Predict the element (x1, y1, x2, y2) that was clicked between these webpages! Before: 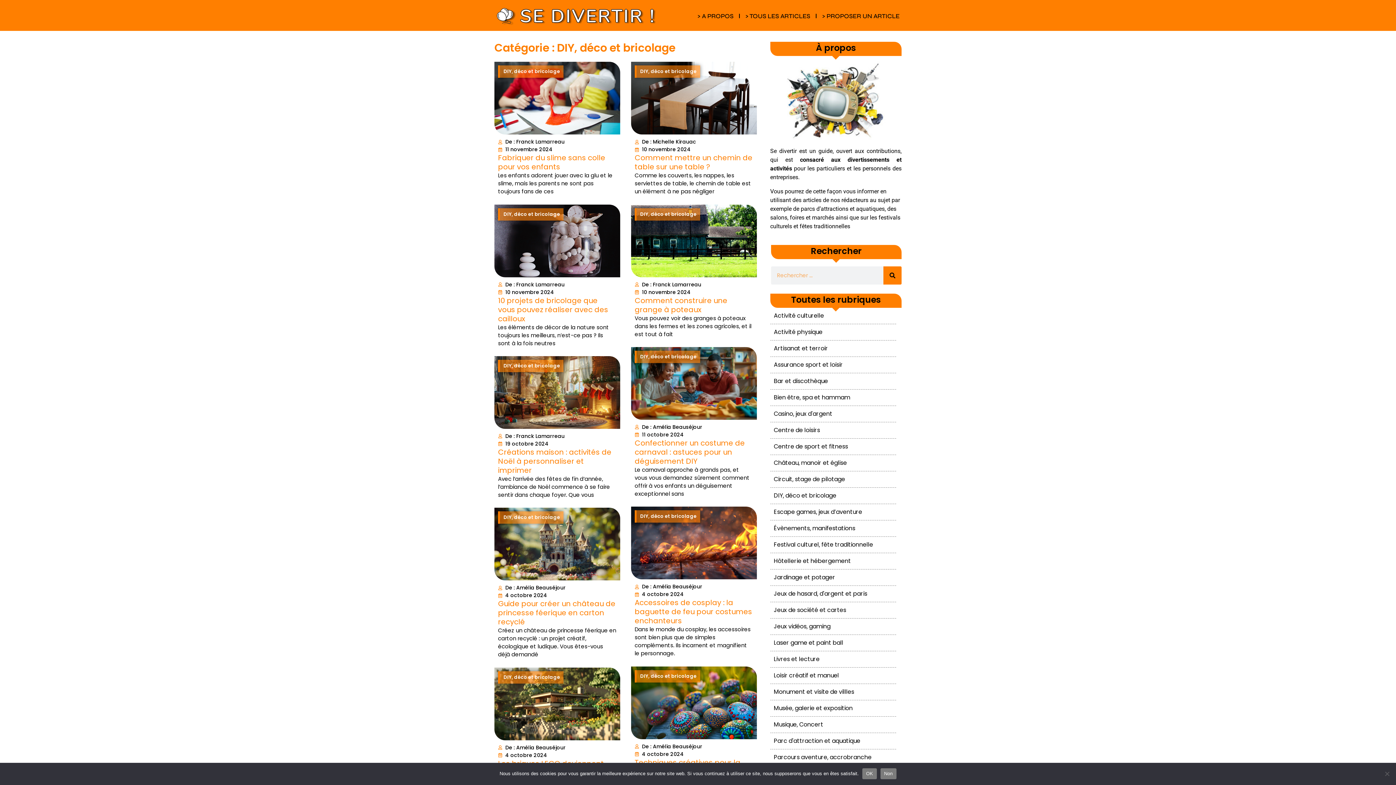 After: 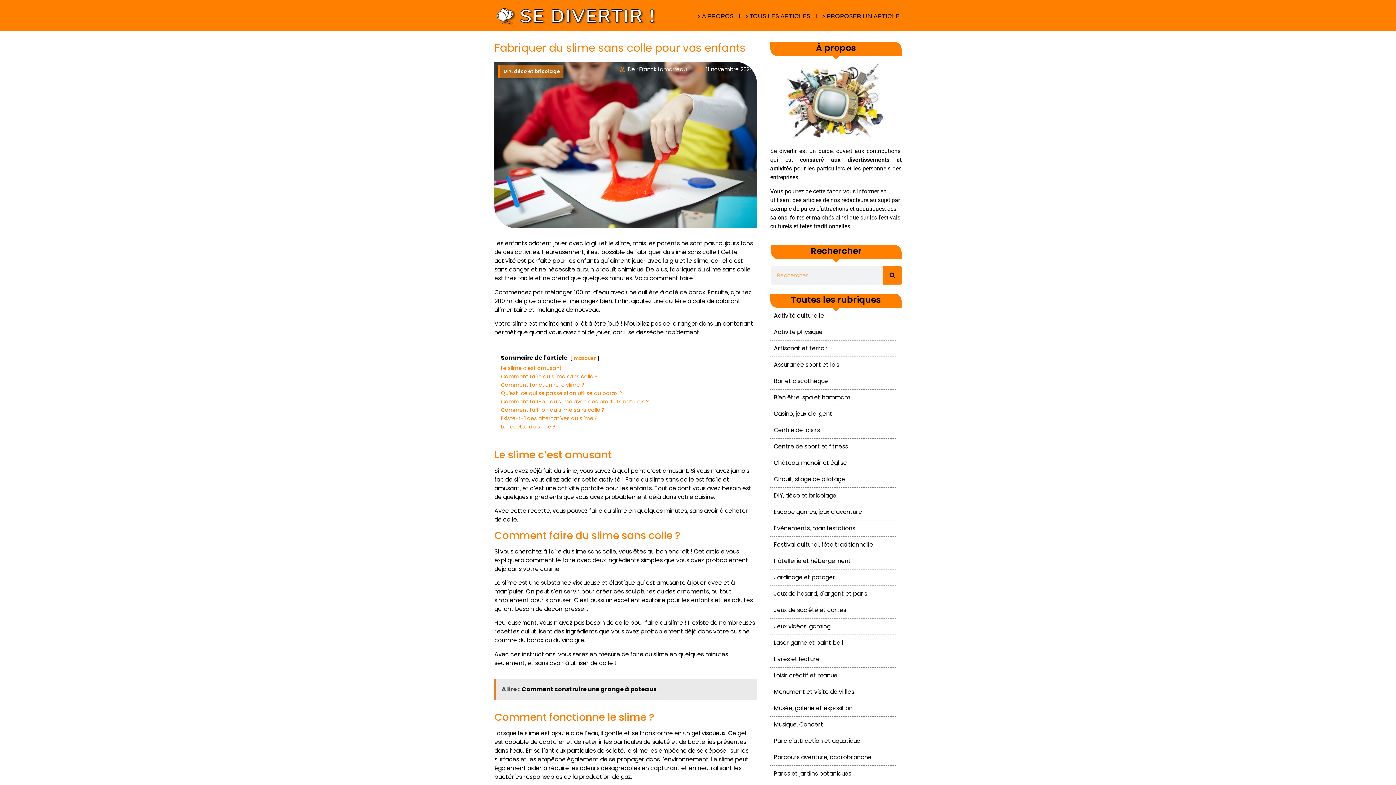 Action: bbox: (494, 61, 620, 204) label: DIY, déco et bricolage
De : Franck Lamarreau
11 novembre 2024
Fabriquer du slime sans colle pour vos enfants

Les enfants adorent jouer avec la glu et le slime, mais les parents ne sont pas toujours fans de ces